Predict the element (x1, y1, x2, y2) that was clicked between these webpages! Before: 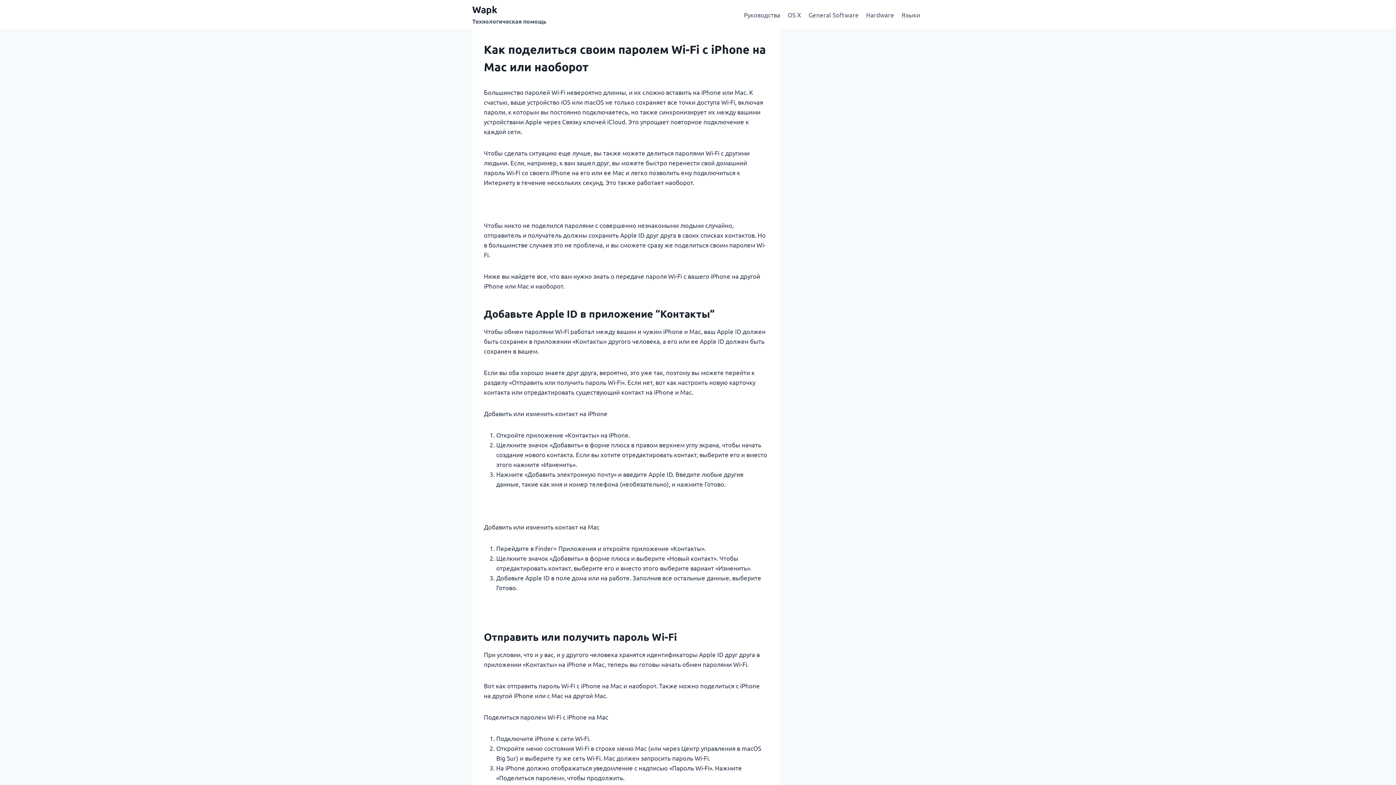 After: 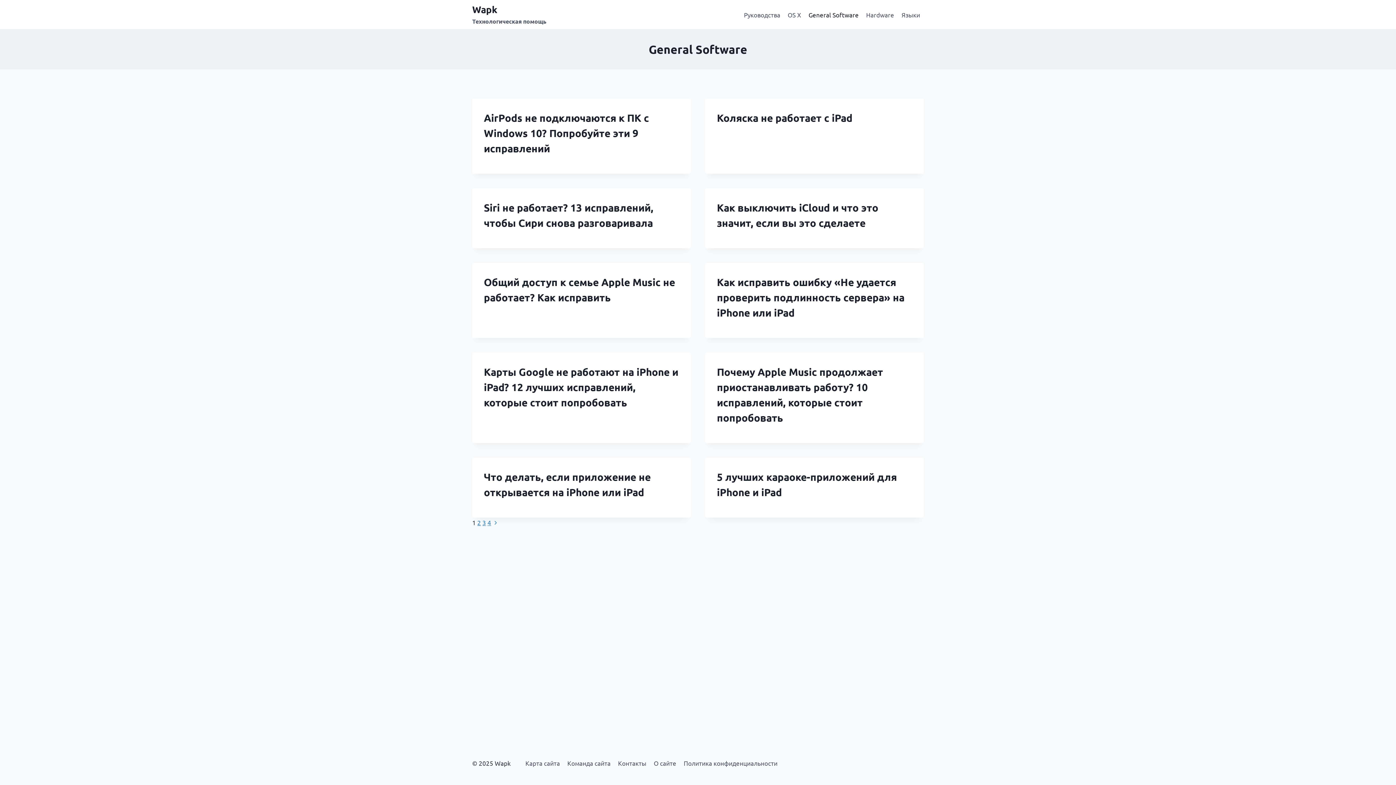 Action: label: General Software bbox: (805, 5, 862, 23)